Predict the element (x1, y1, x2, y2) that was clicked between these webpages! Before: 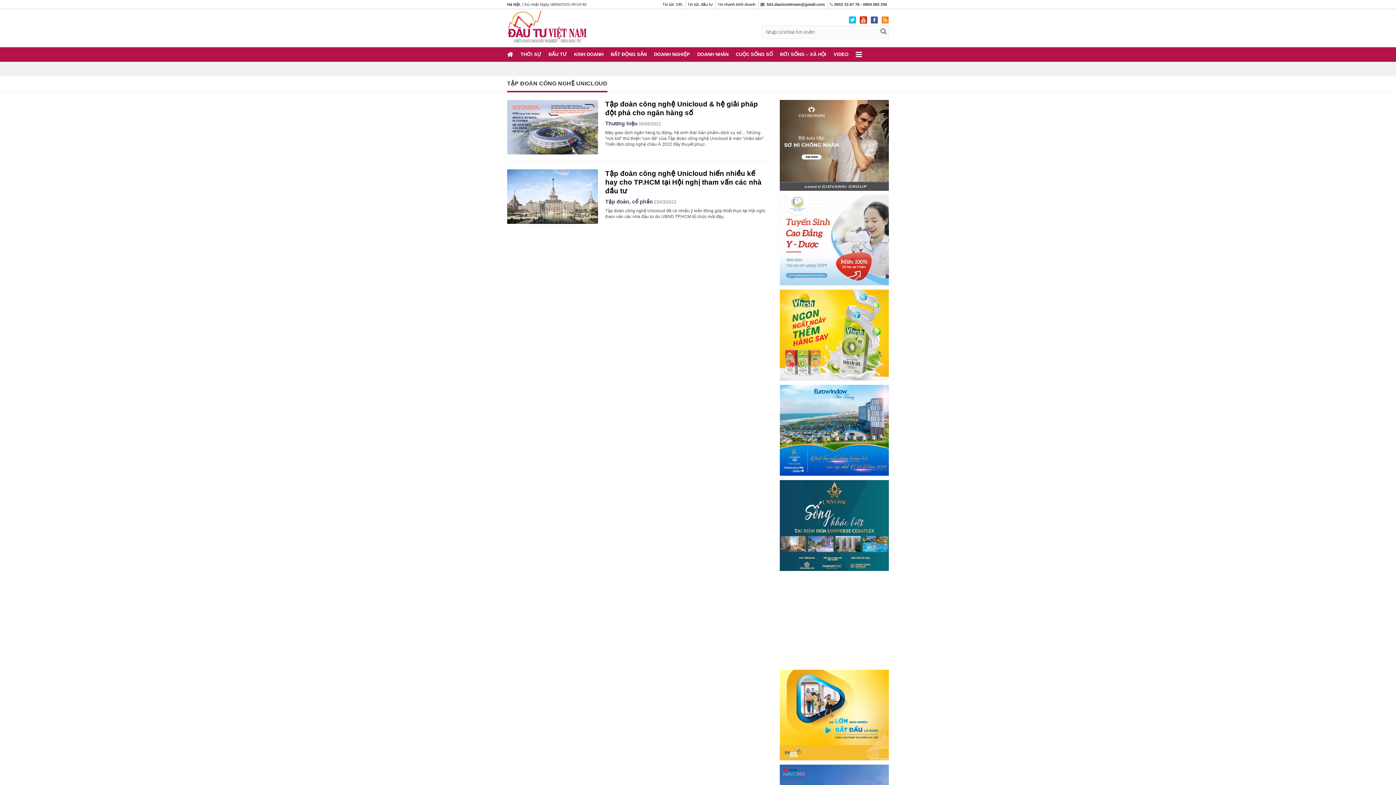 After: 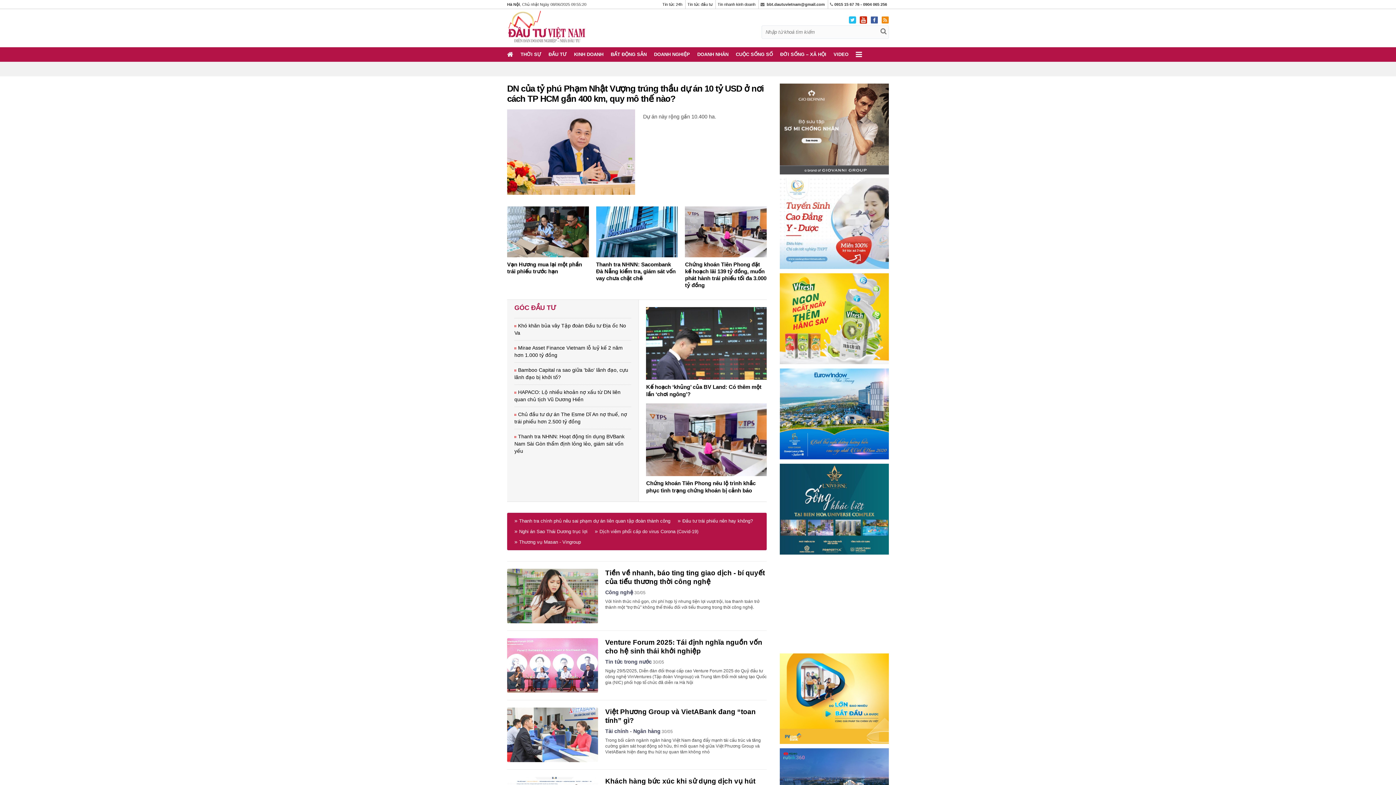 Action: bbox: (717, 2, 755, 6) label: Tin nhanh kinh doanh